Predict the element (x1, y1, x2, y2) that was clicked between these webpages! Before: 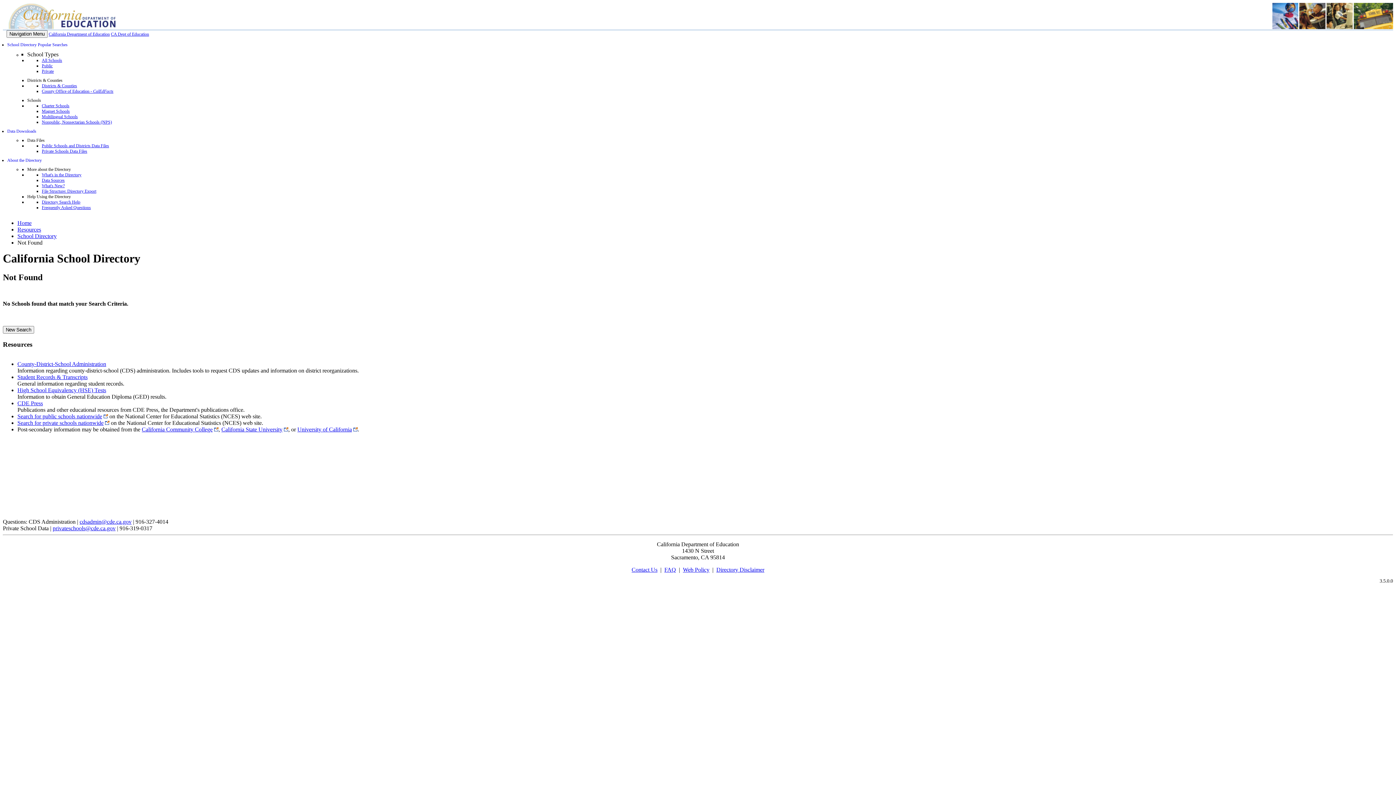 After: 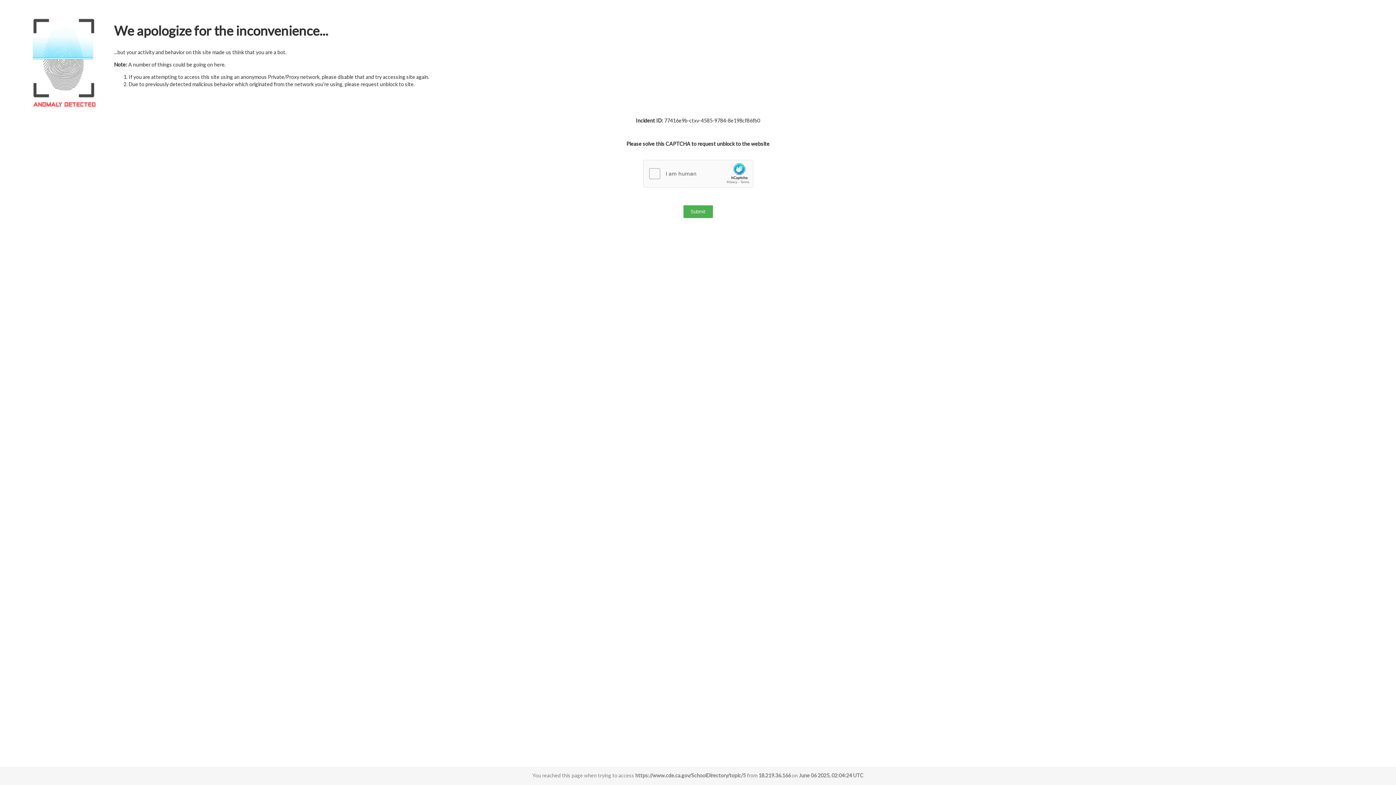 Action: bbox: (41, 199, 80, 204) label: Directory Search Help